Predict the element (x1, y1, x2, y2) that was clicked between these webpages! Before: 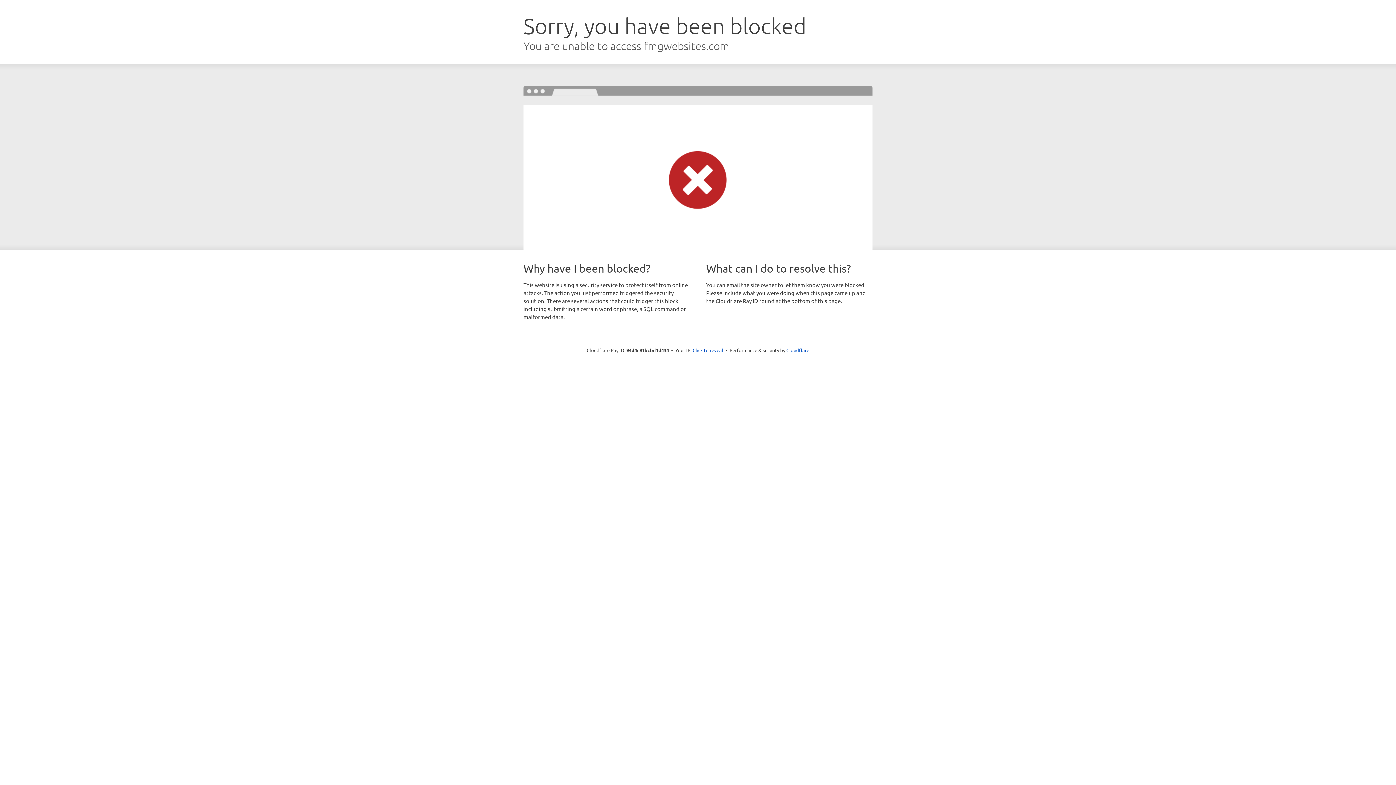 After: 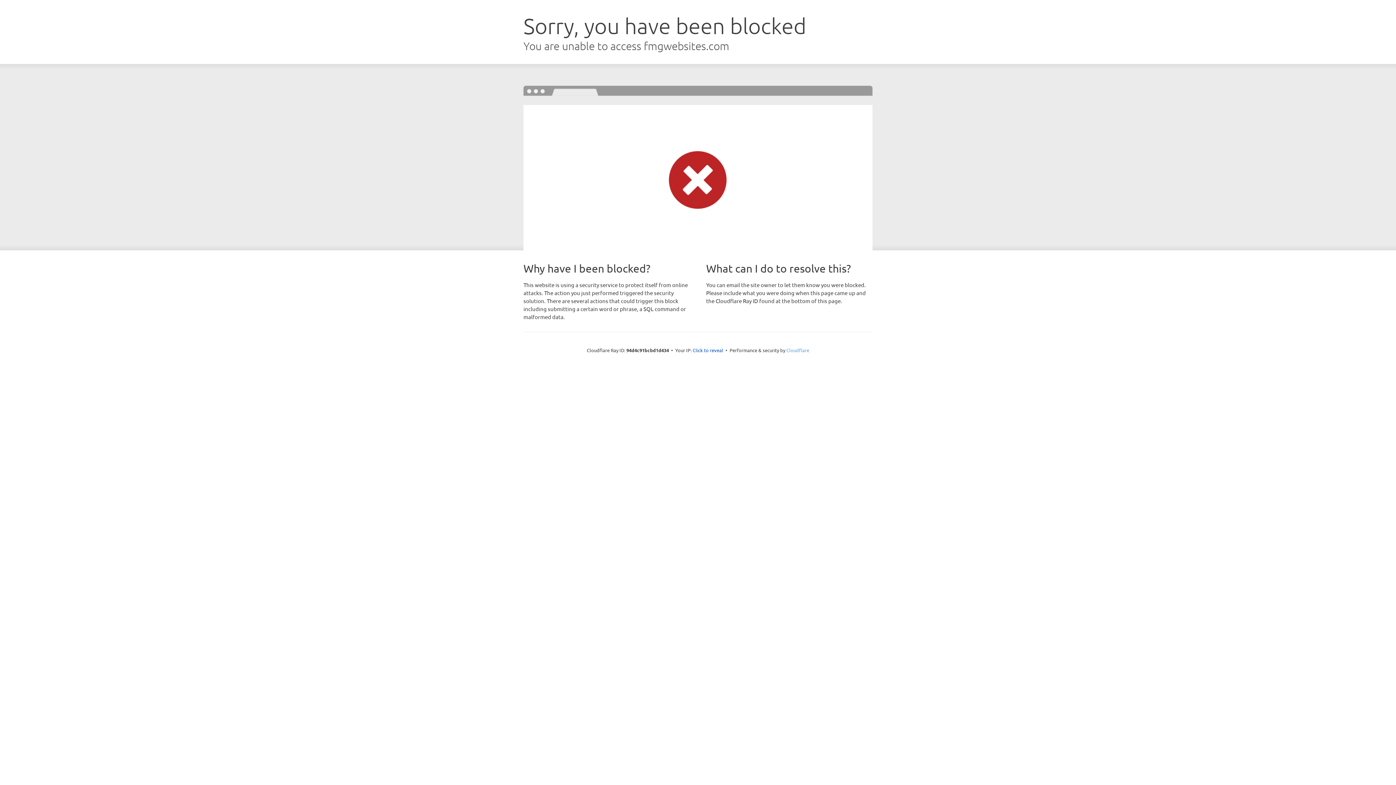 Action: label: Cloudflare bbox: (786, 347, 809, 353)